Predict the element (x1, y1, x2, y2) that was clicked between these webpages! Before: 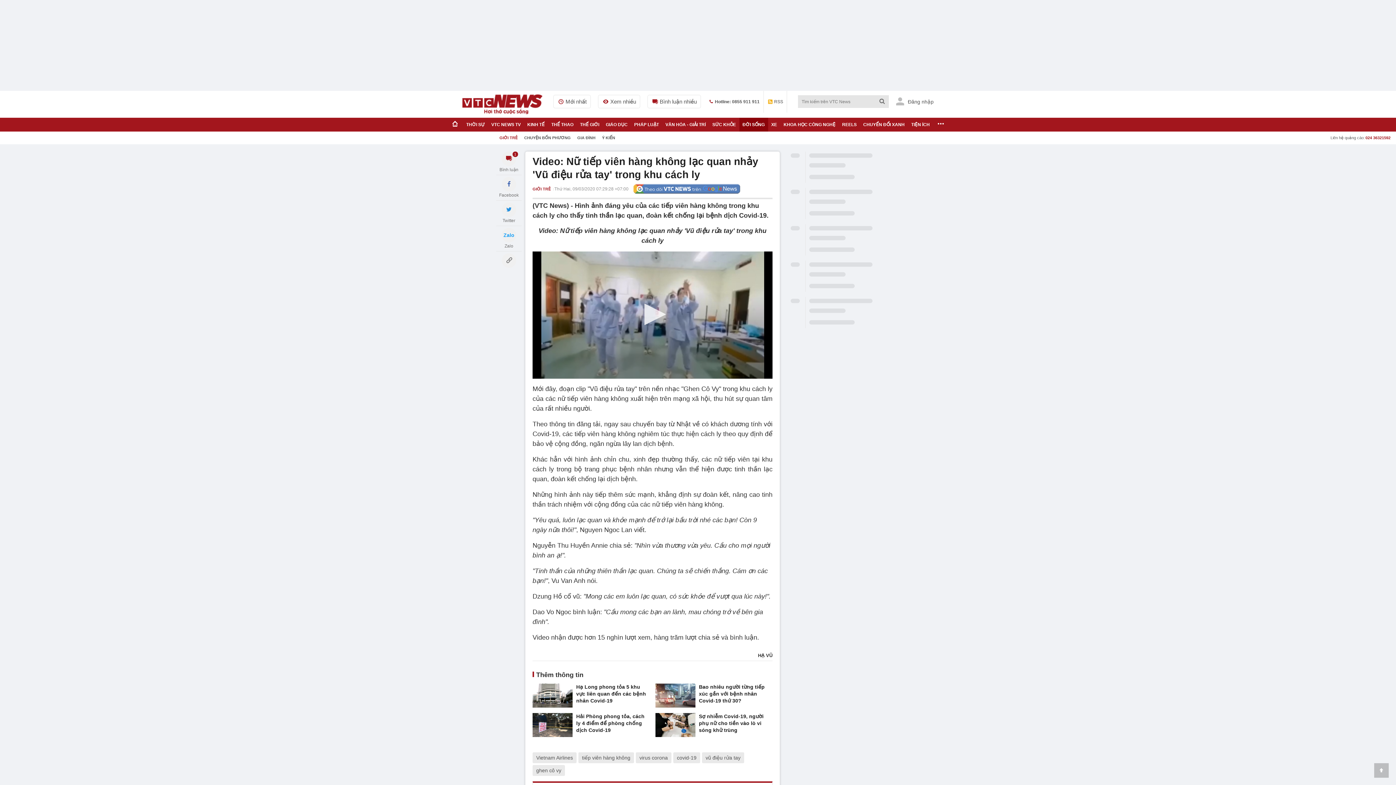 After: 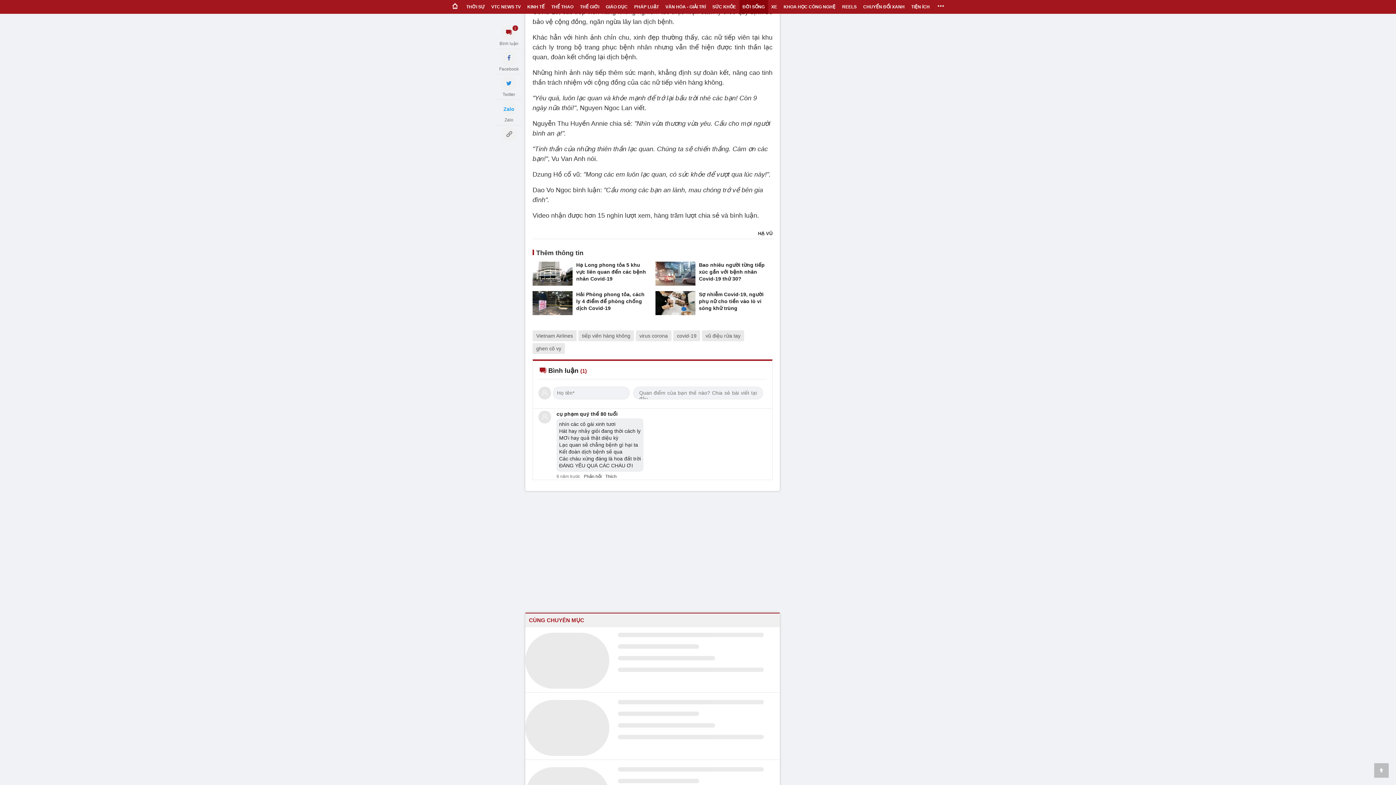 Action: bbox: (501, 151, 516, 166)